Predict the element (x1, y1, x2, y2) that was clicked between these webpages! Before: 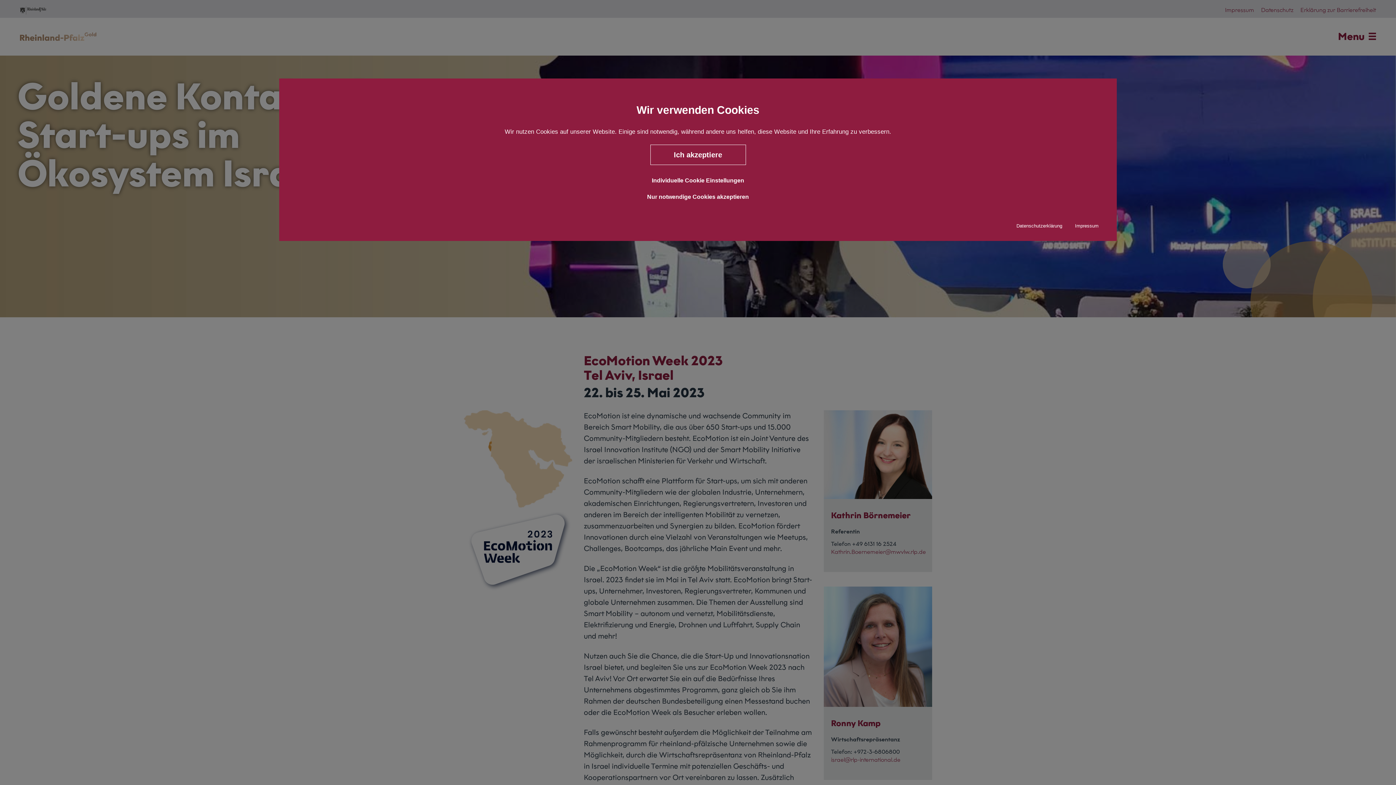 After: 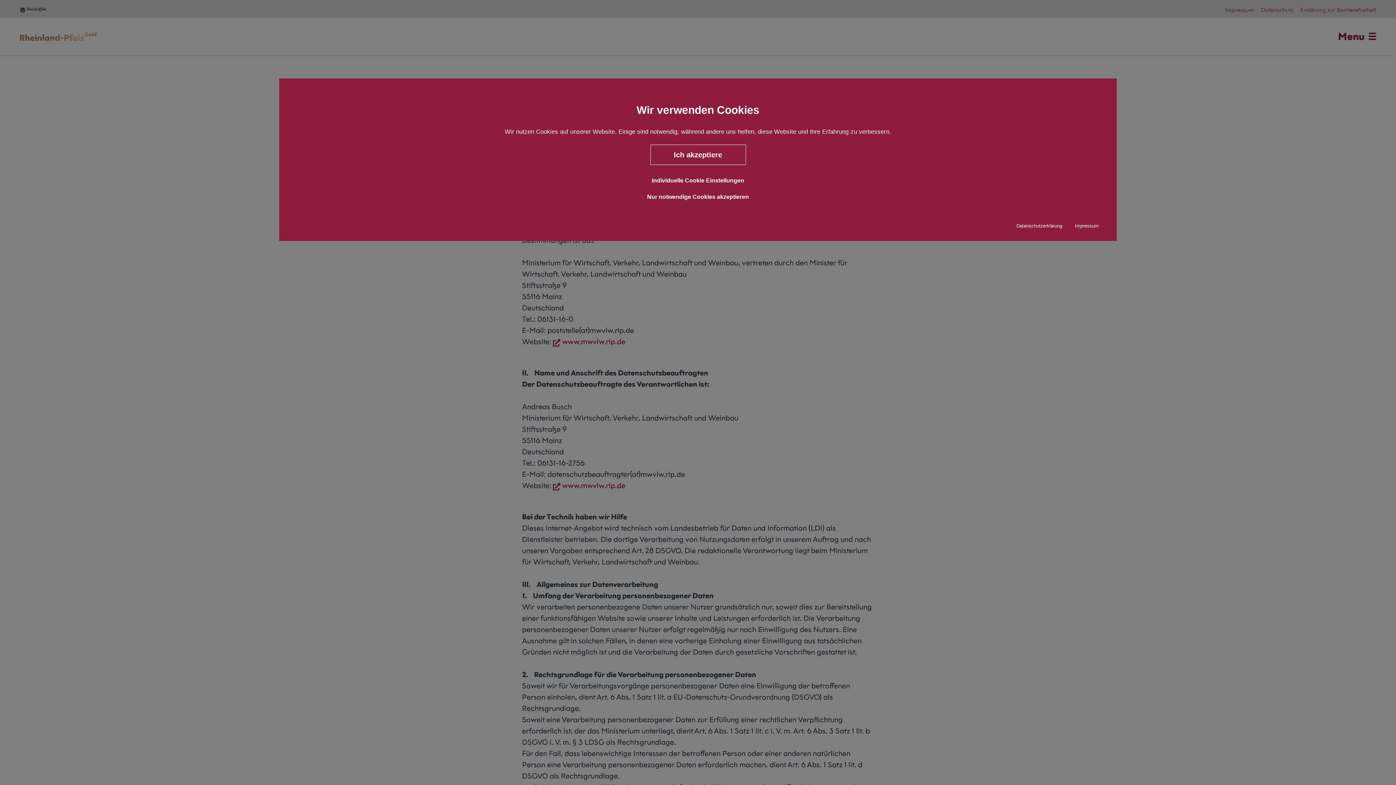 Action: label: Datenschutzerklärung bbox: (1016, 222, 1062, 230)